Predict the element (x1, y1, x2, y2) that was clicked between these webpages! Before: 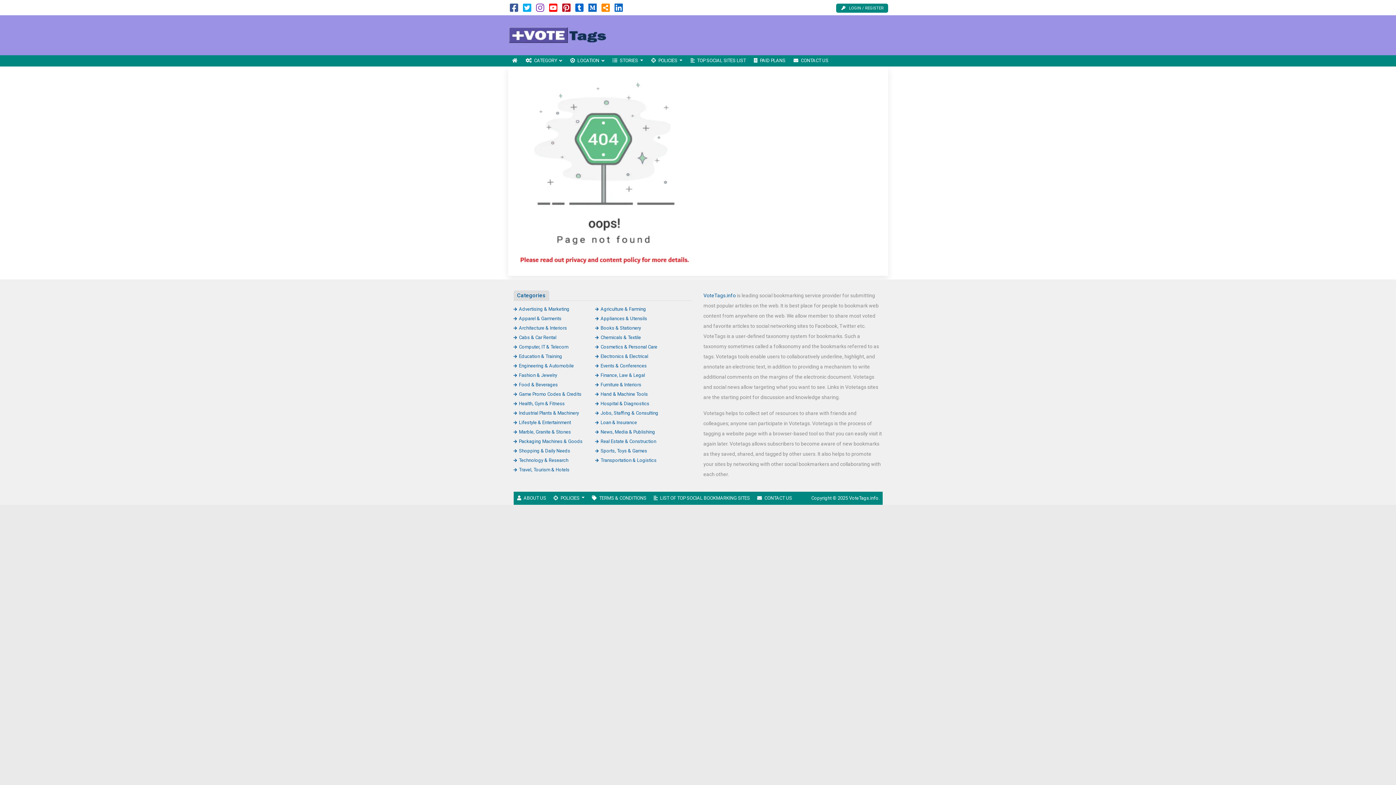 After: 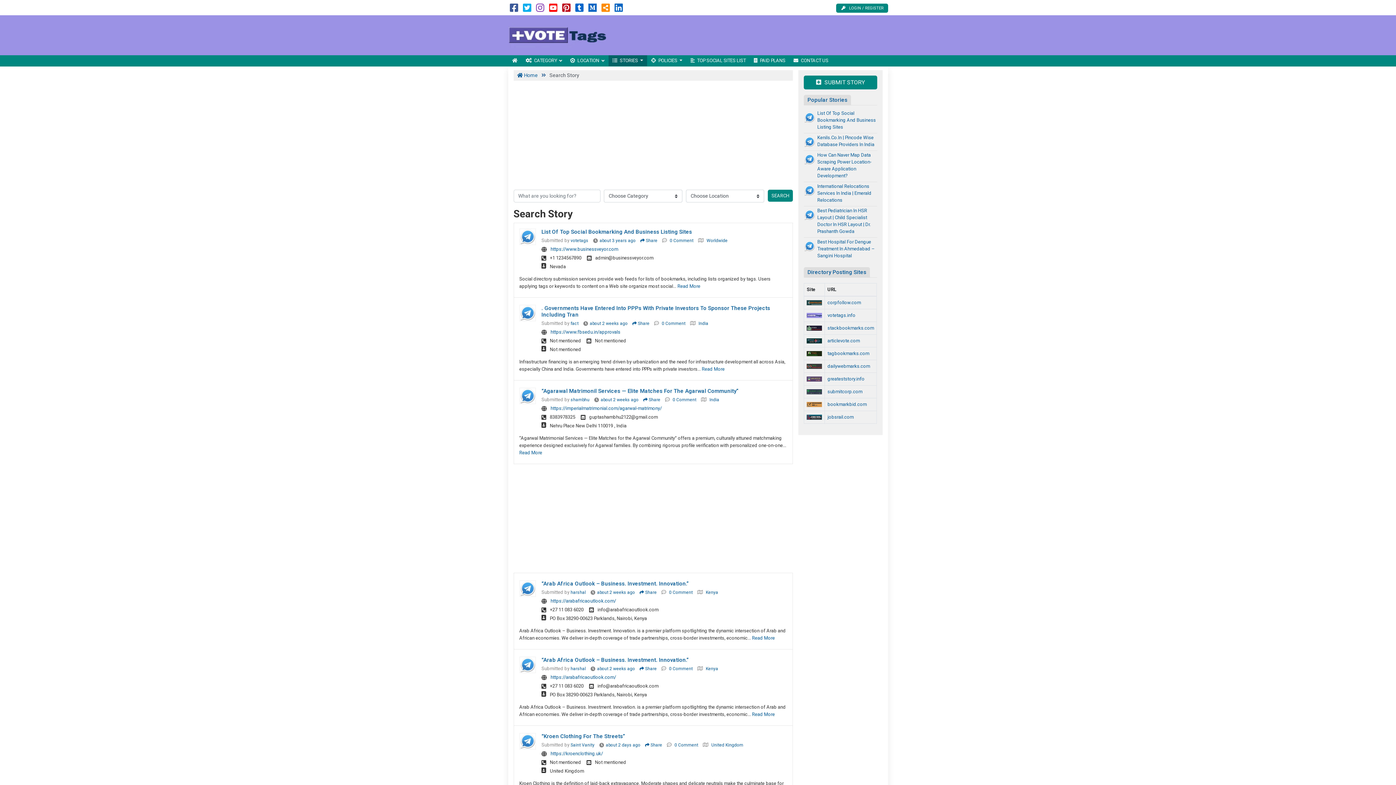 Action: label: STORIES  bbox: (608, 55, 647, 66)